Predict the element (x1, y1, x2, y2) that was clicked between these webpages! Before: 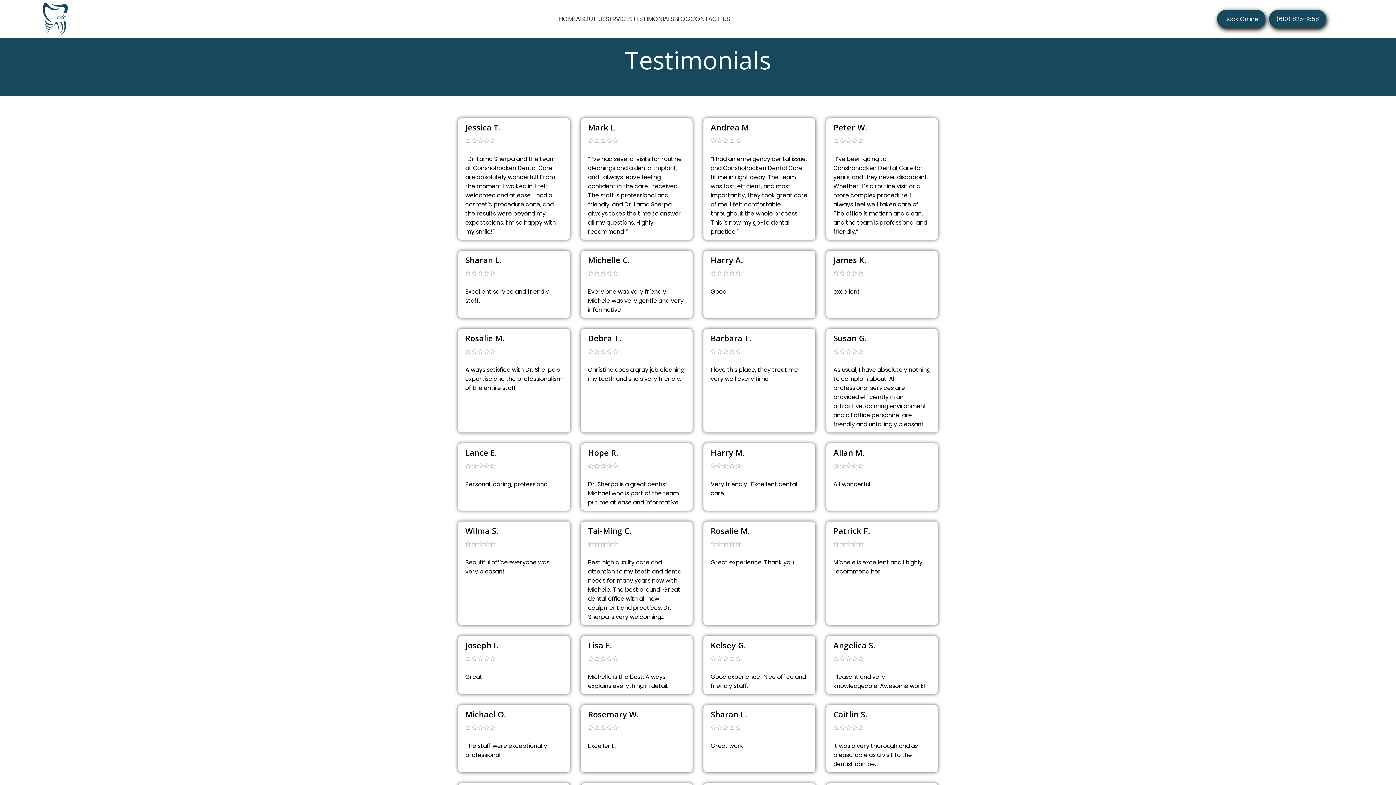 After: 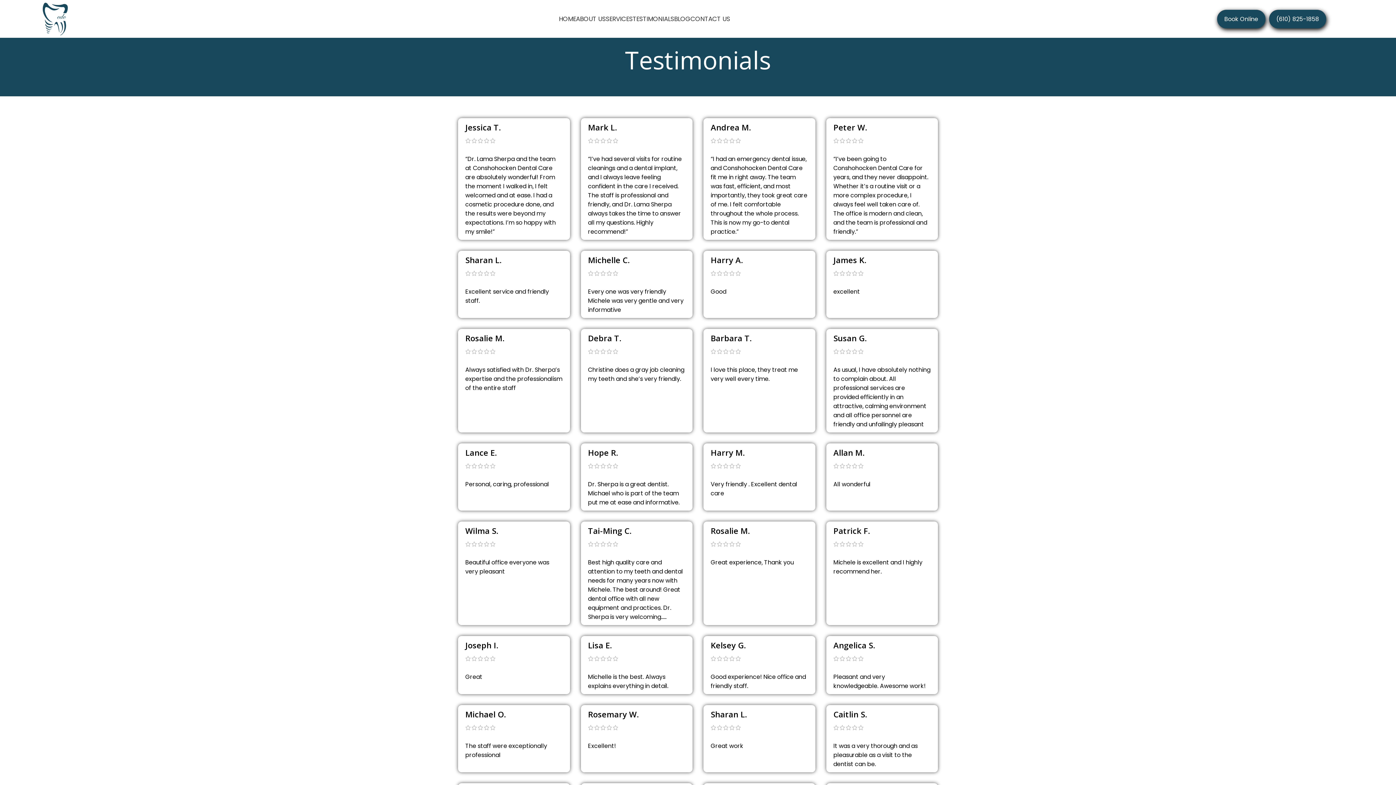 Action: label: TESTIMONIALS bbox: (632, 11, 674, 26)